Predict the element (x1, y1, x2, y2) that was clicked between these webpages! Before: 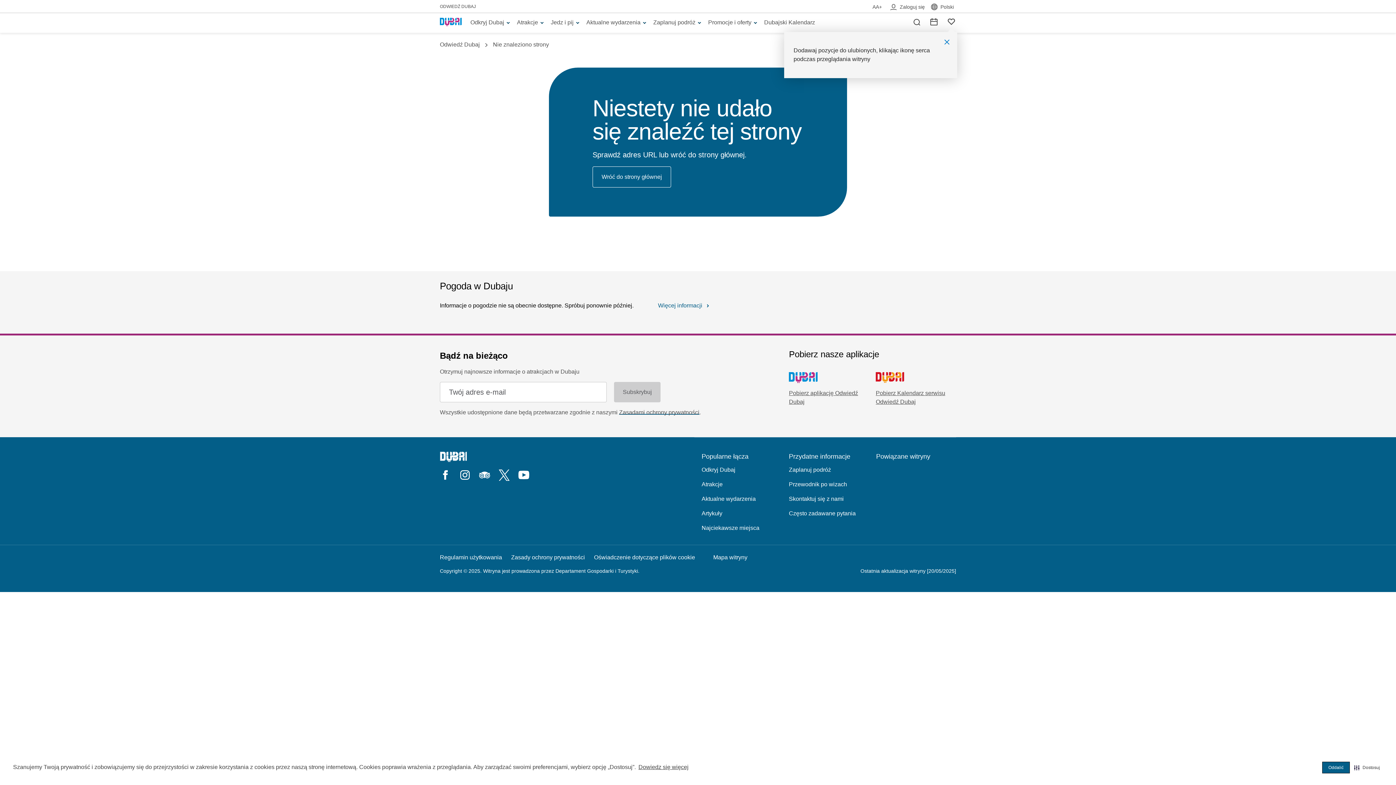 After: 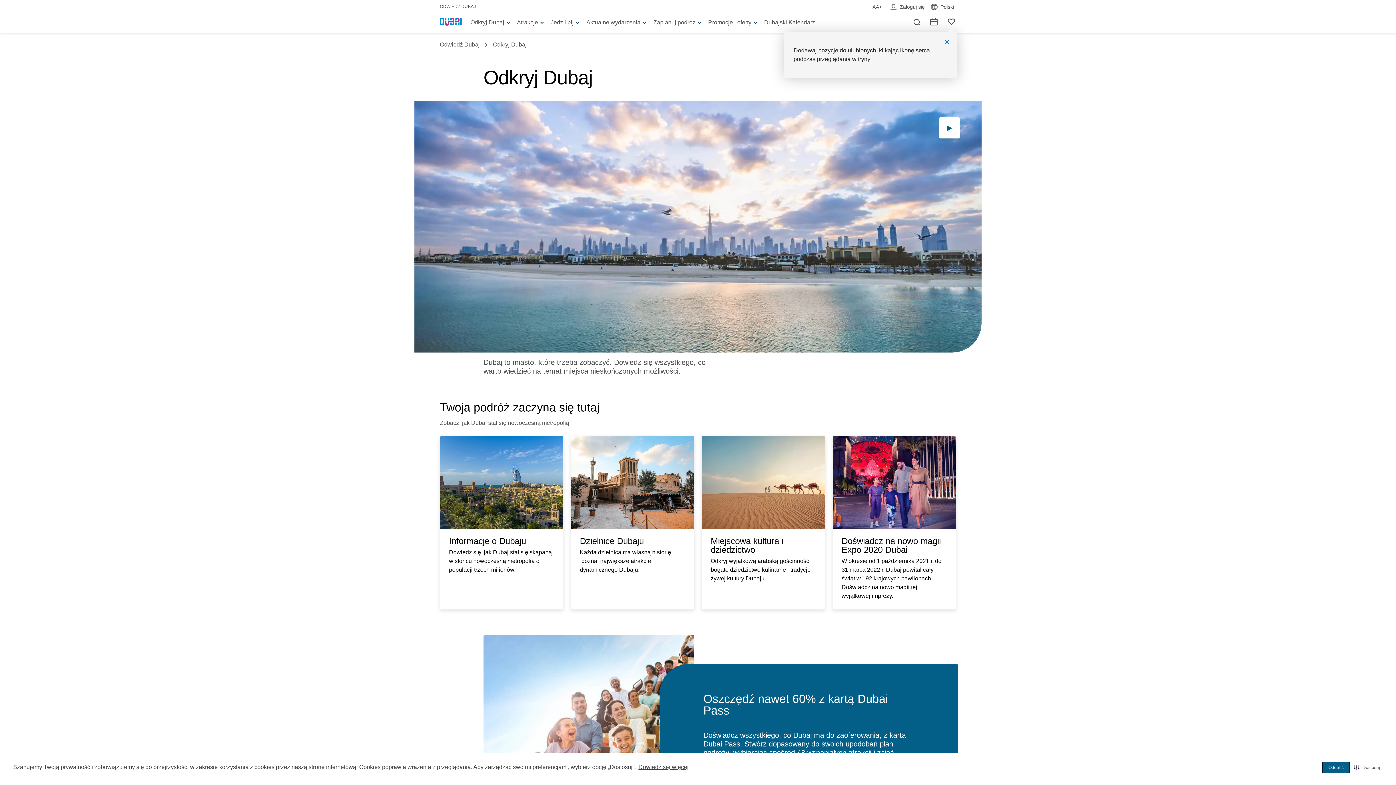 Action: bbox: (470, 18, 511, 26) label: Odkryj Dubaj